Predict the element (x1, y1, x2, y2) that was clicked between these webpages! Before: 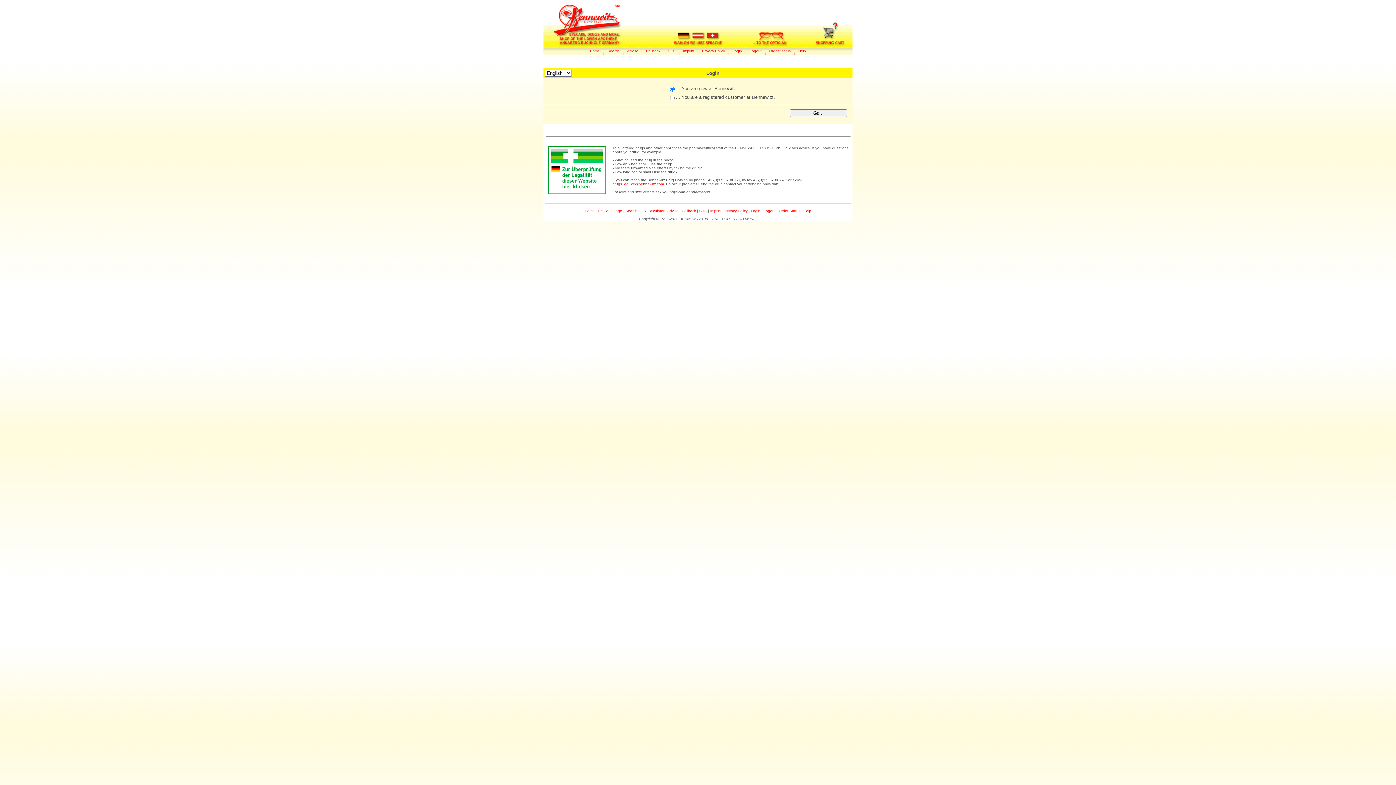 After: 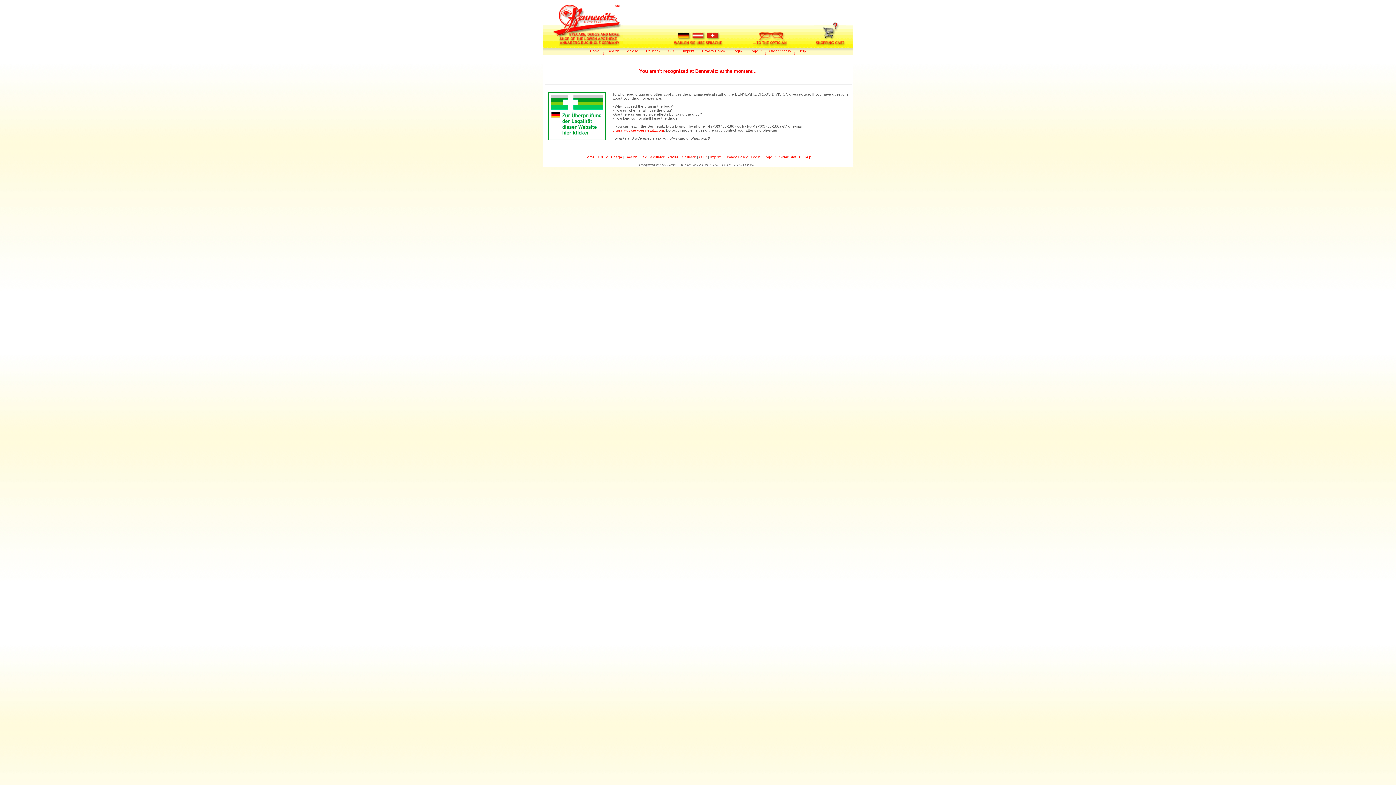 Action: label: Logout bbox: (749, 49, 761, 53)